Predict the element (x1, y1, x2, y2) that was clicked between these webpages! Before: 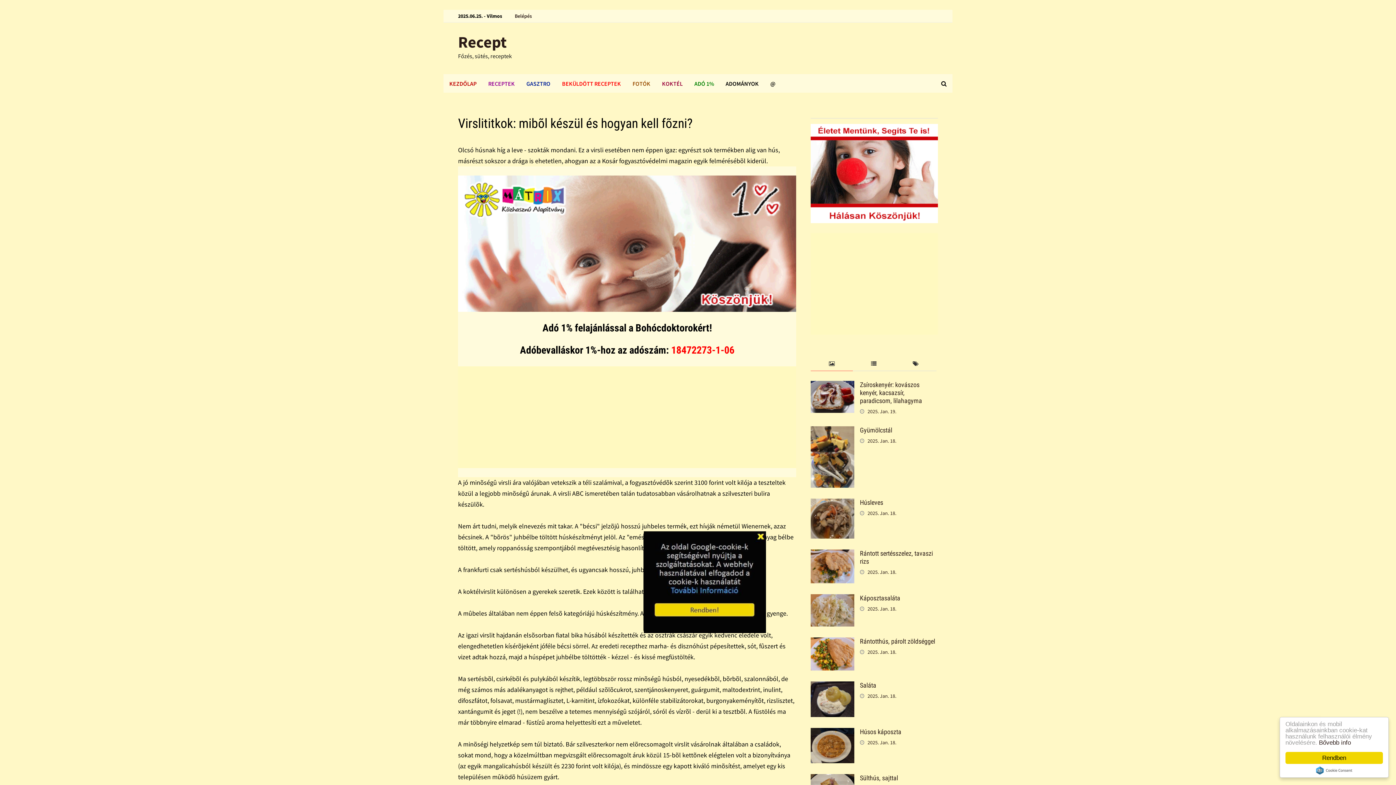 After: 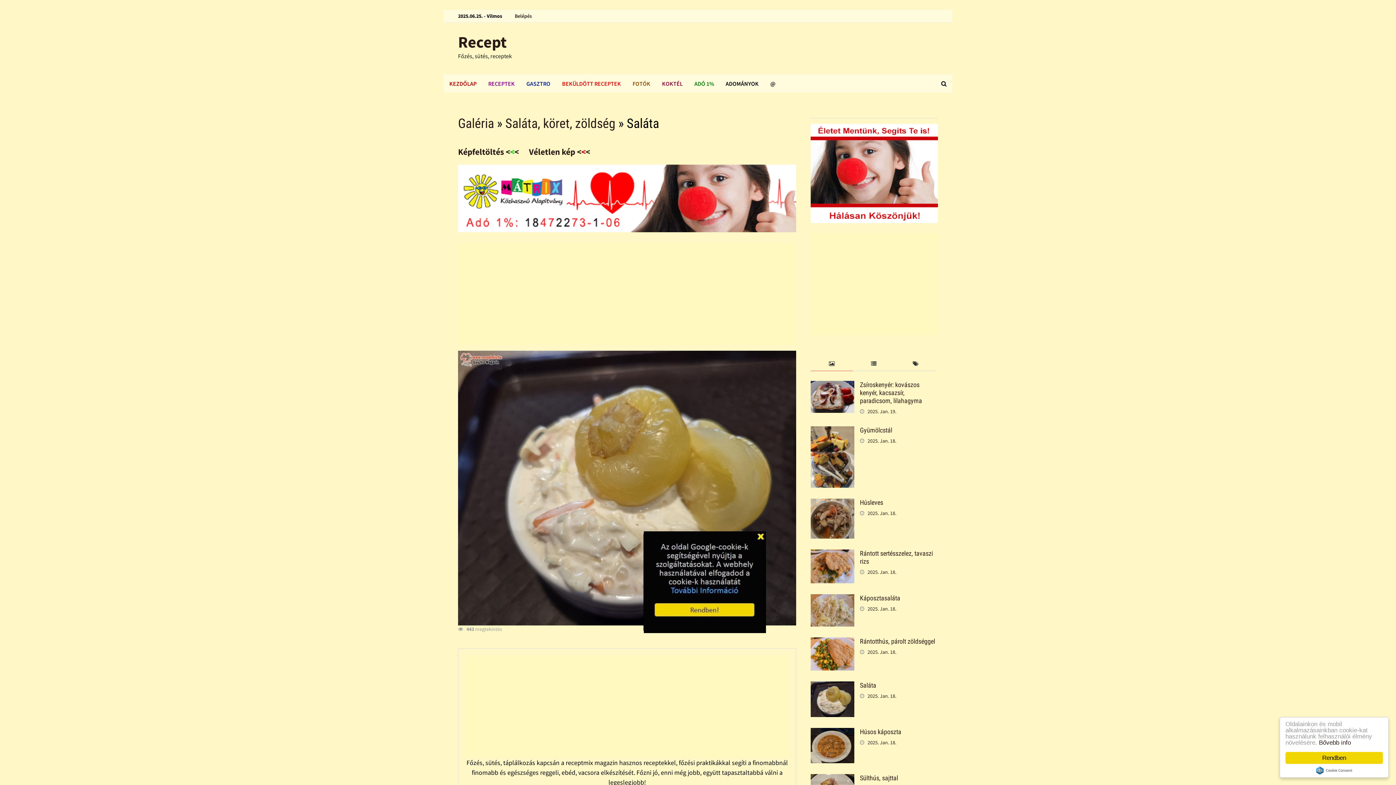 Action: label: Saláta bbox: (860, 681, 876, 689)